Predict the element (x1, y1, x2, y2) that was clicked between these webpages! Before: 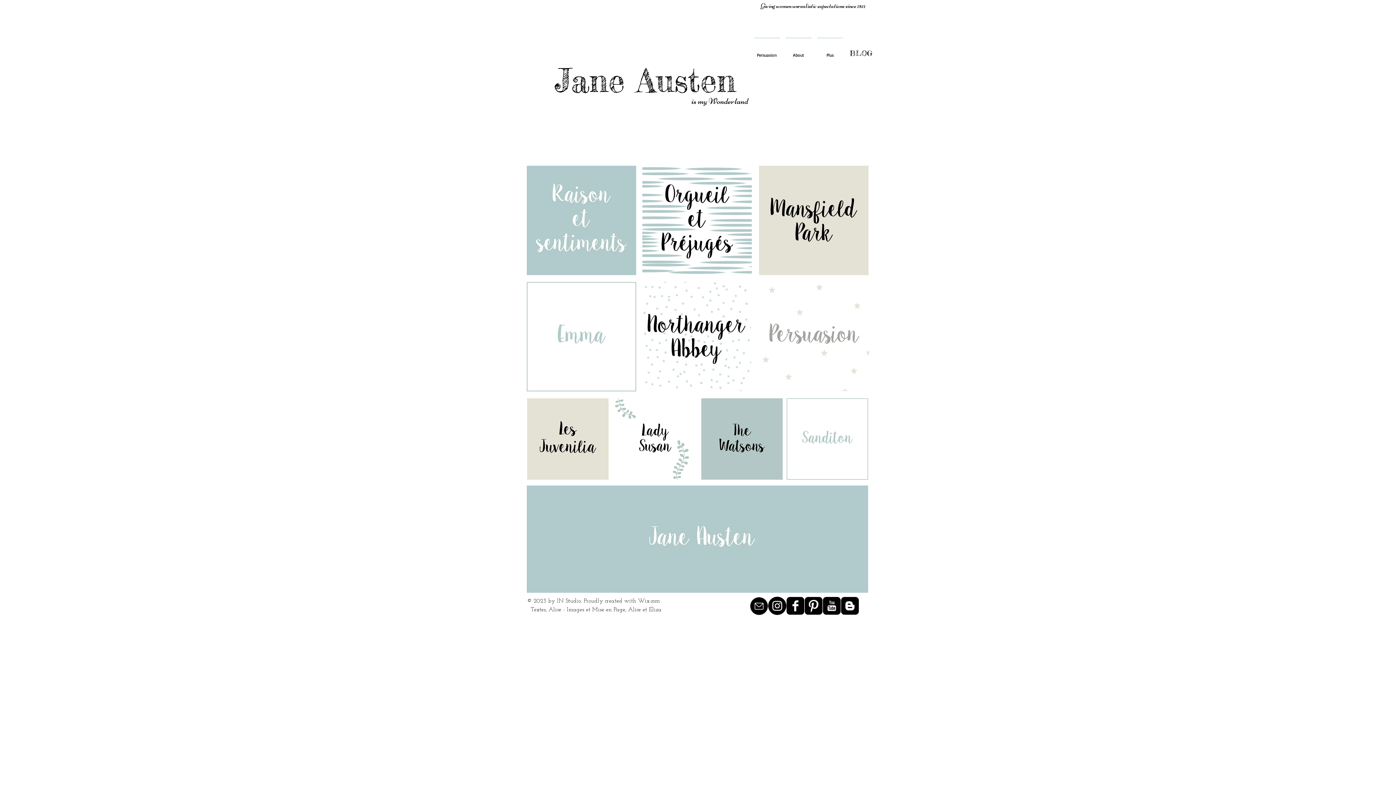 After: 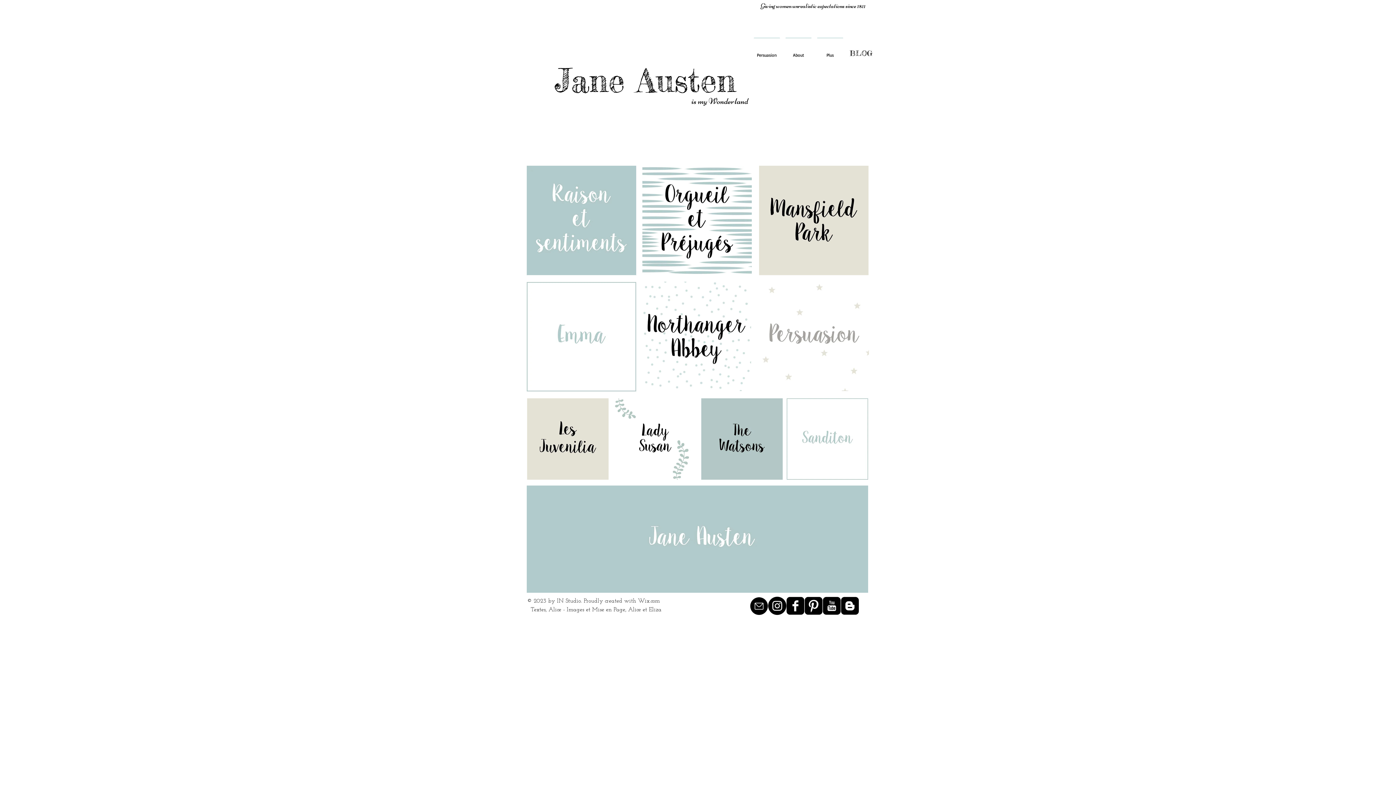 Action: label: YouTube Carré noir  bbox: (822, 597, 841, 615)